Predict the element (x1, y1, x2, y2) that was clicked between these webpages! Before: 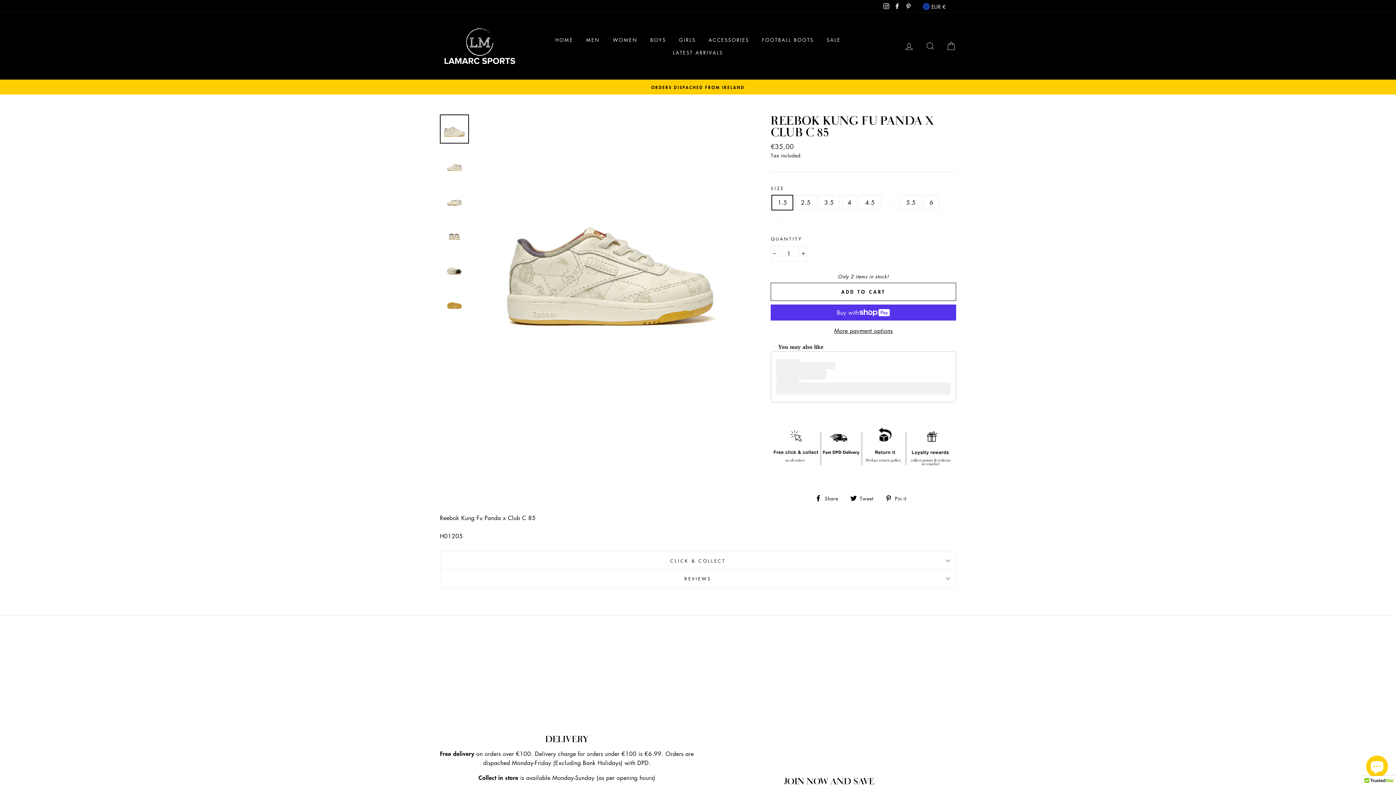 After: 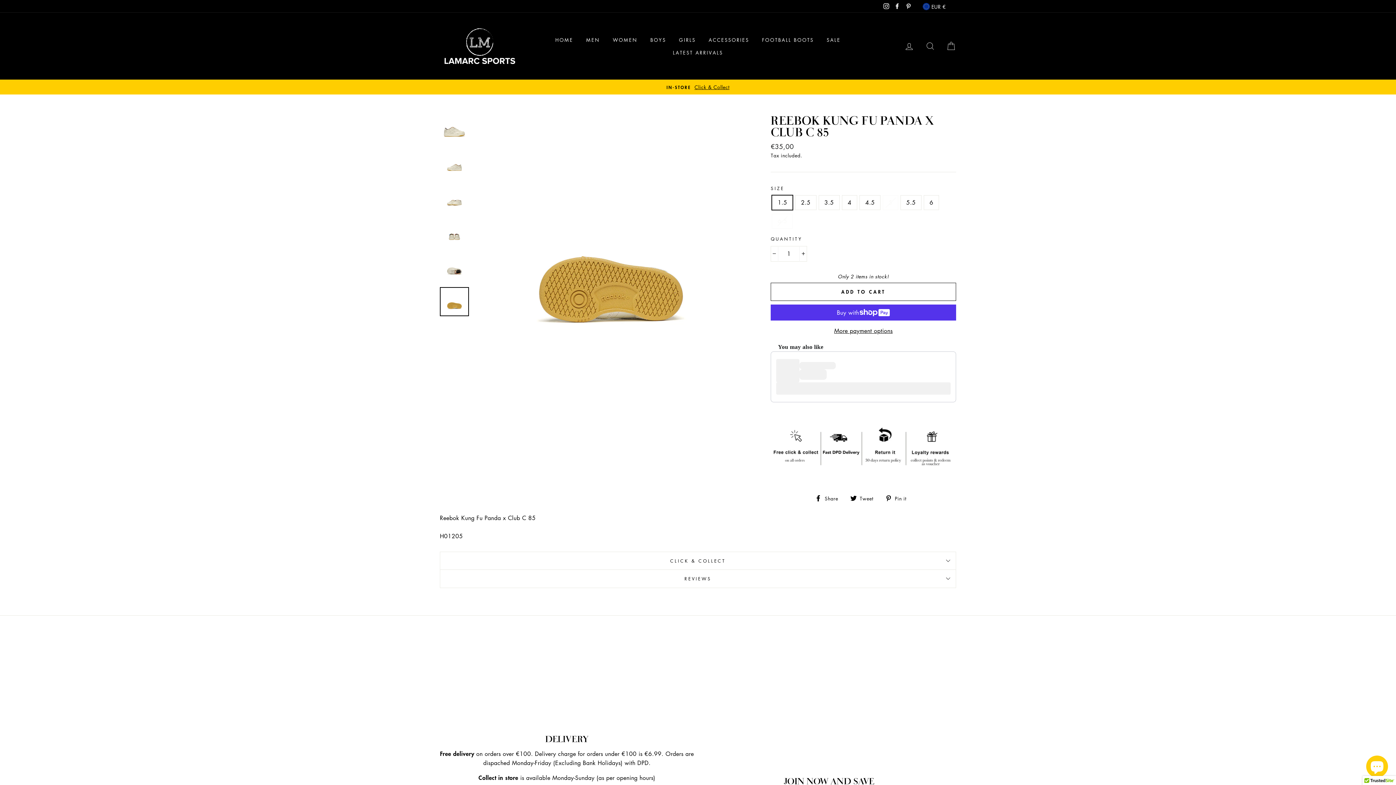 Action: bbox: (440, 287, 468, 315)